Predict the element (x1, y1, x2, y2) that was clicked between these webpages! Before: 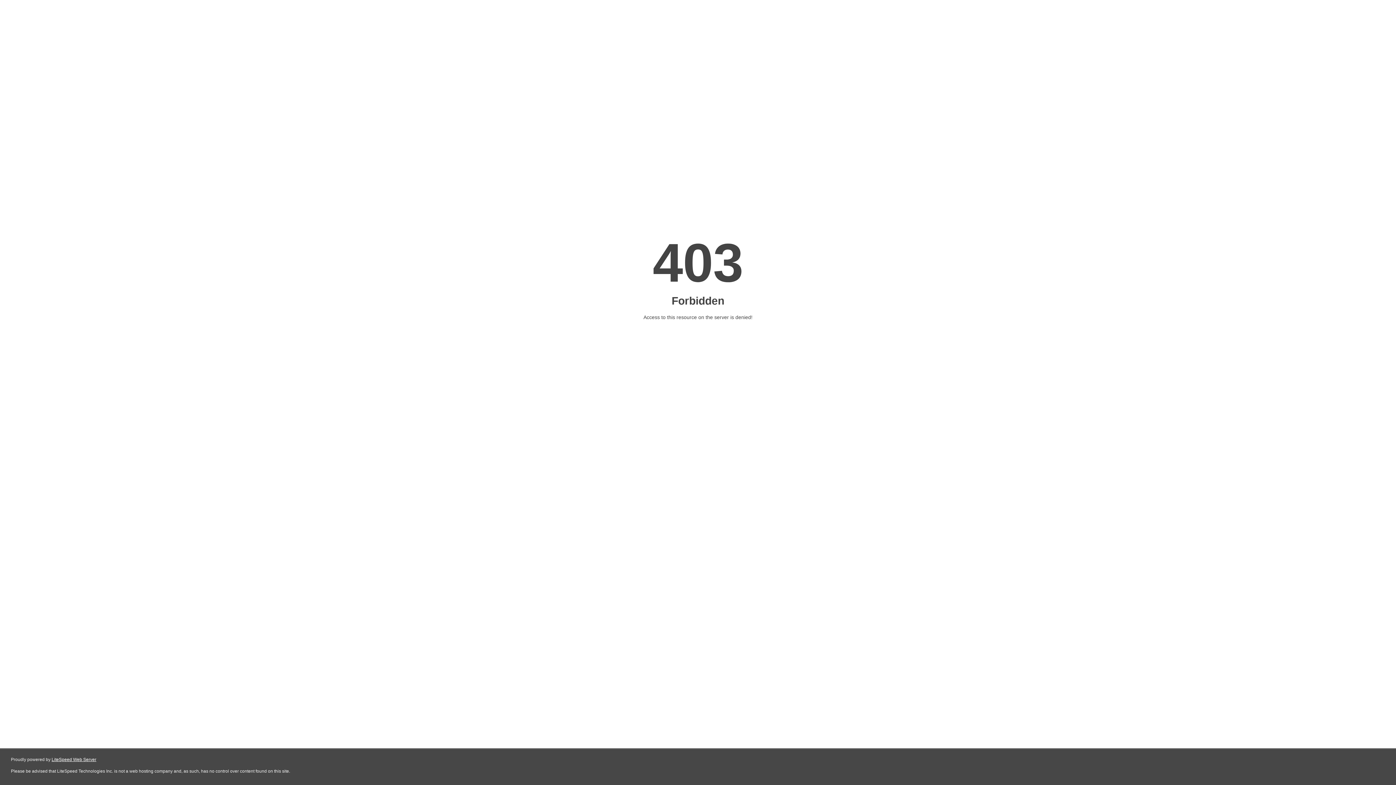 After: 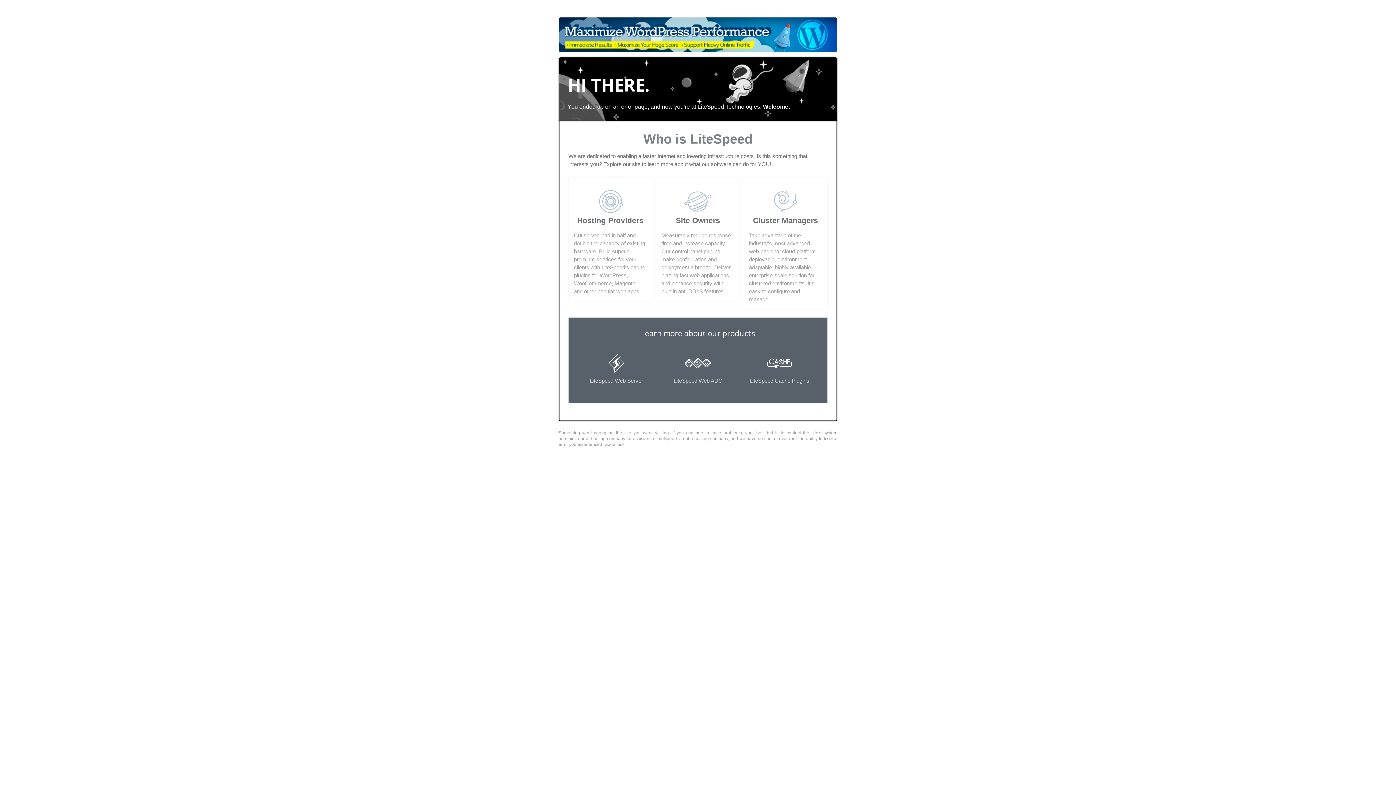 Action: label: LiteSpeed Web Server bbox: (51, 757, 96, 762)